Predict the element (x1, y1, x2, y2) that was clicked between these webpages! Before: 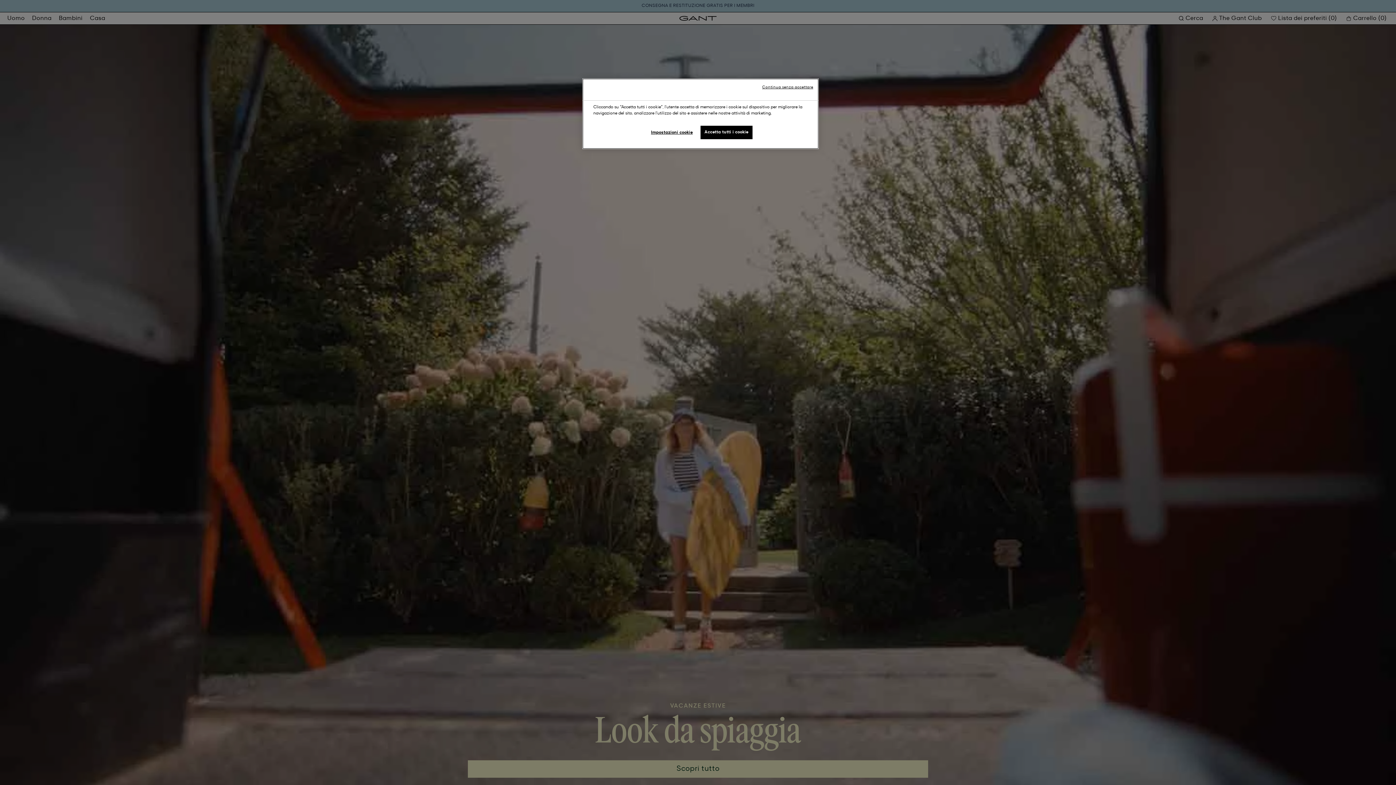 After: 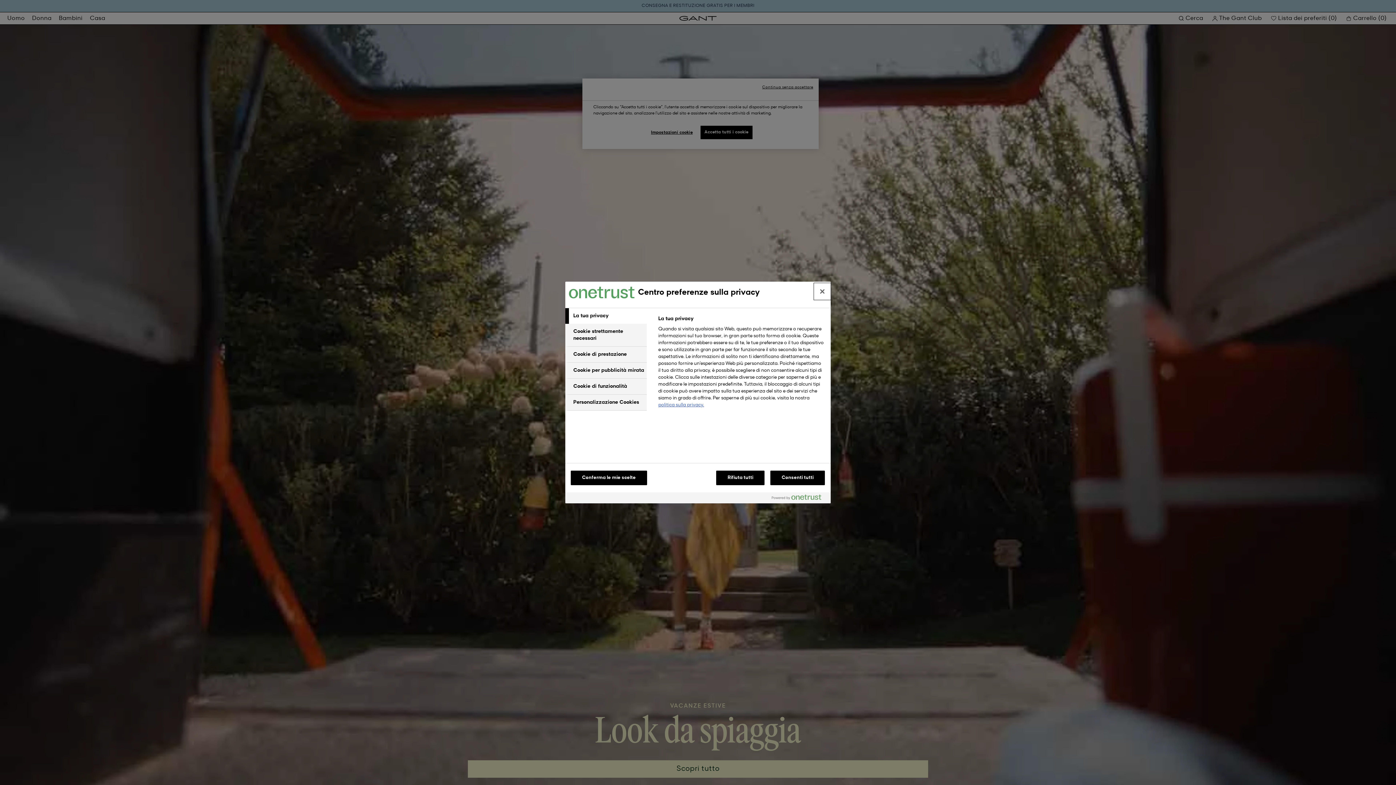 Action: bbox: (647, 125, 696, 140) label: Impostazioni cookie